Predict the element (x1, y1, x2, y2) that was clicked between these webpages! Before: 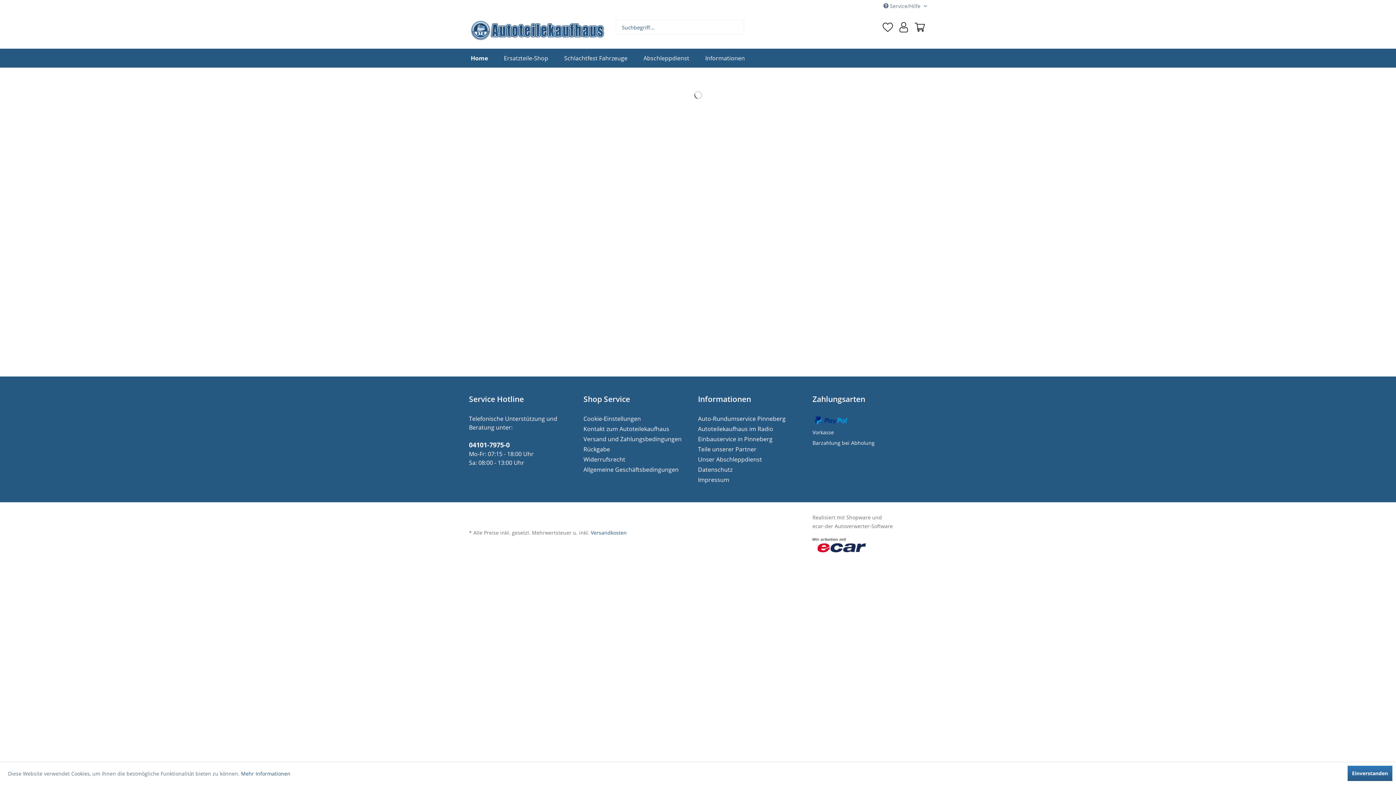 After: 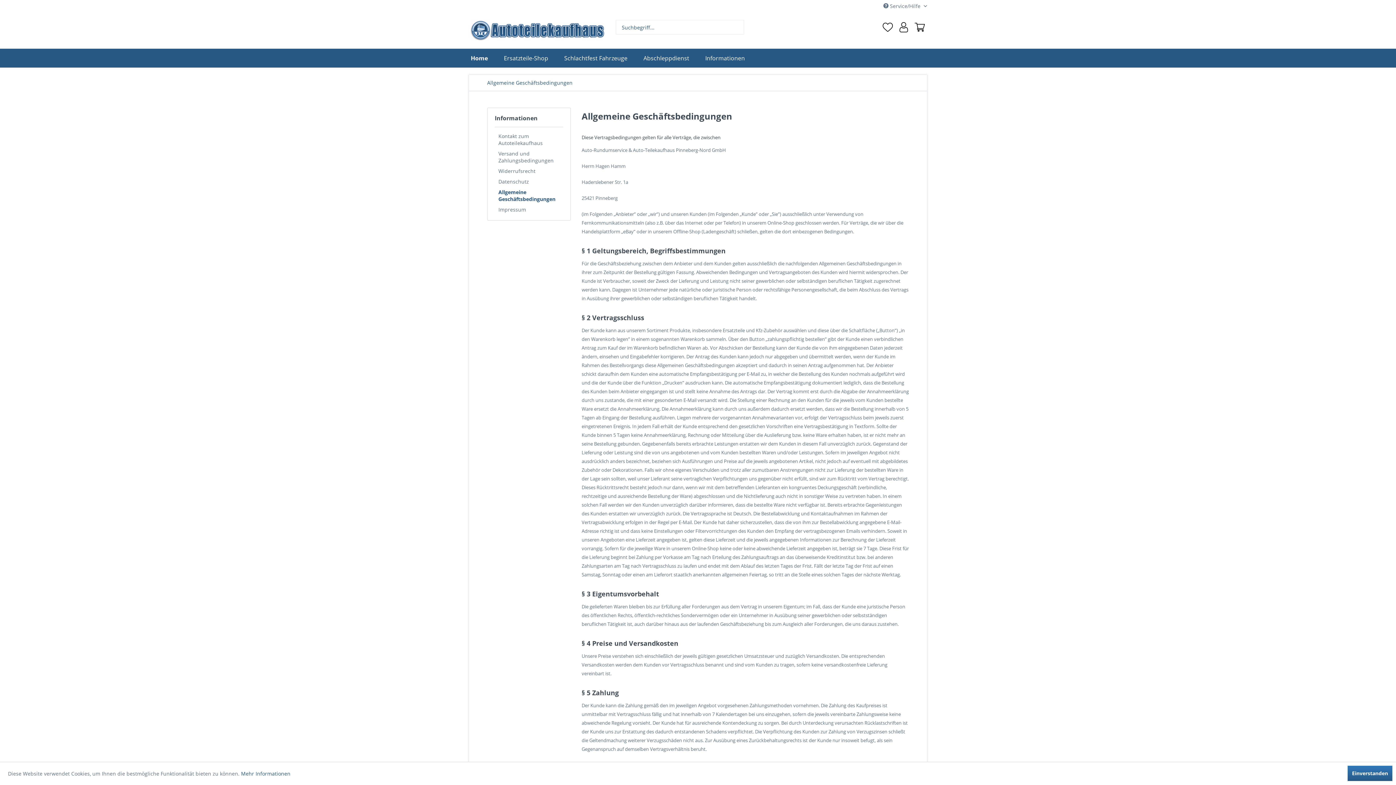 Action: bbox: (583, 465, 694, 474) label: Allgemeine Geschäftsbedingungen